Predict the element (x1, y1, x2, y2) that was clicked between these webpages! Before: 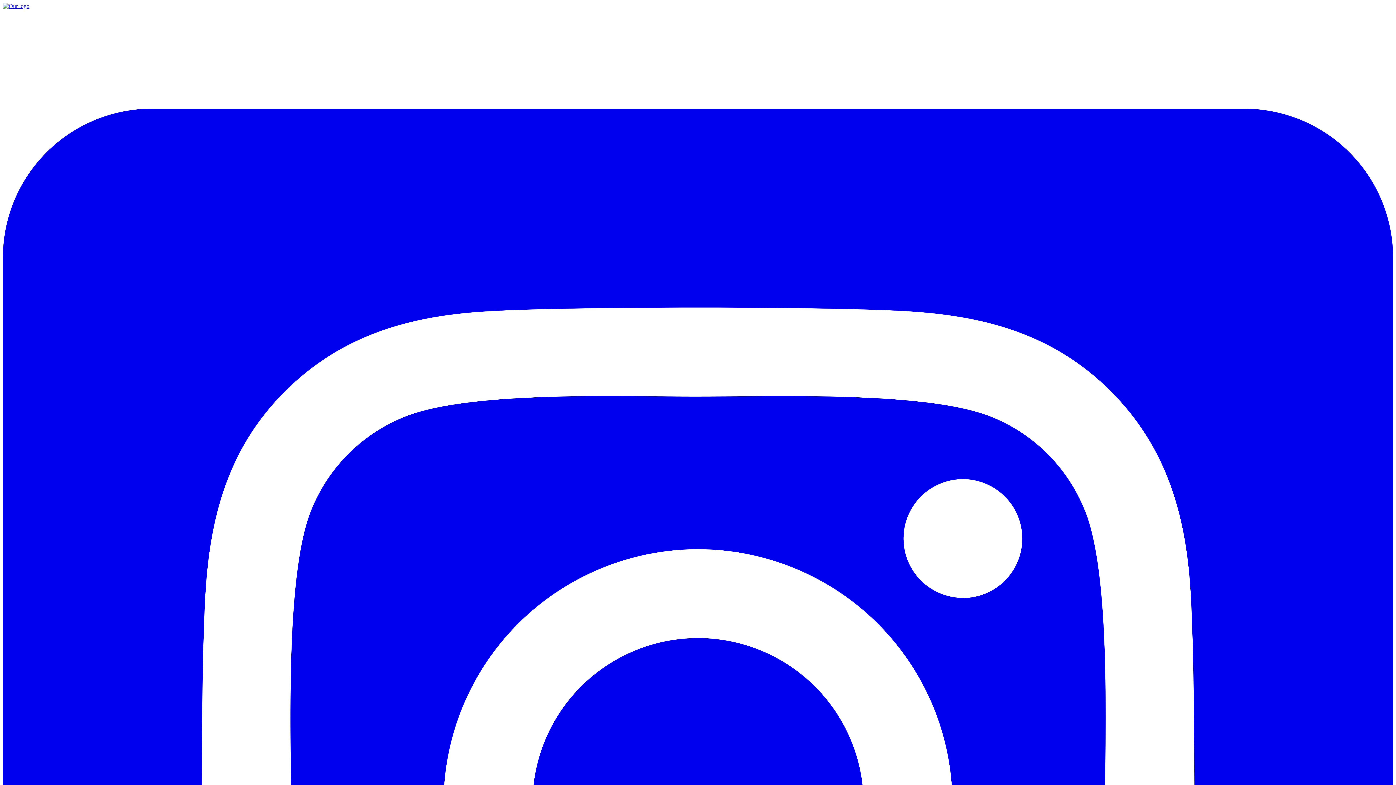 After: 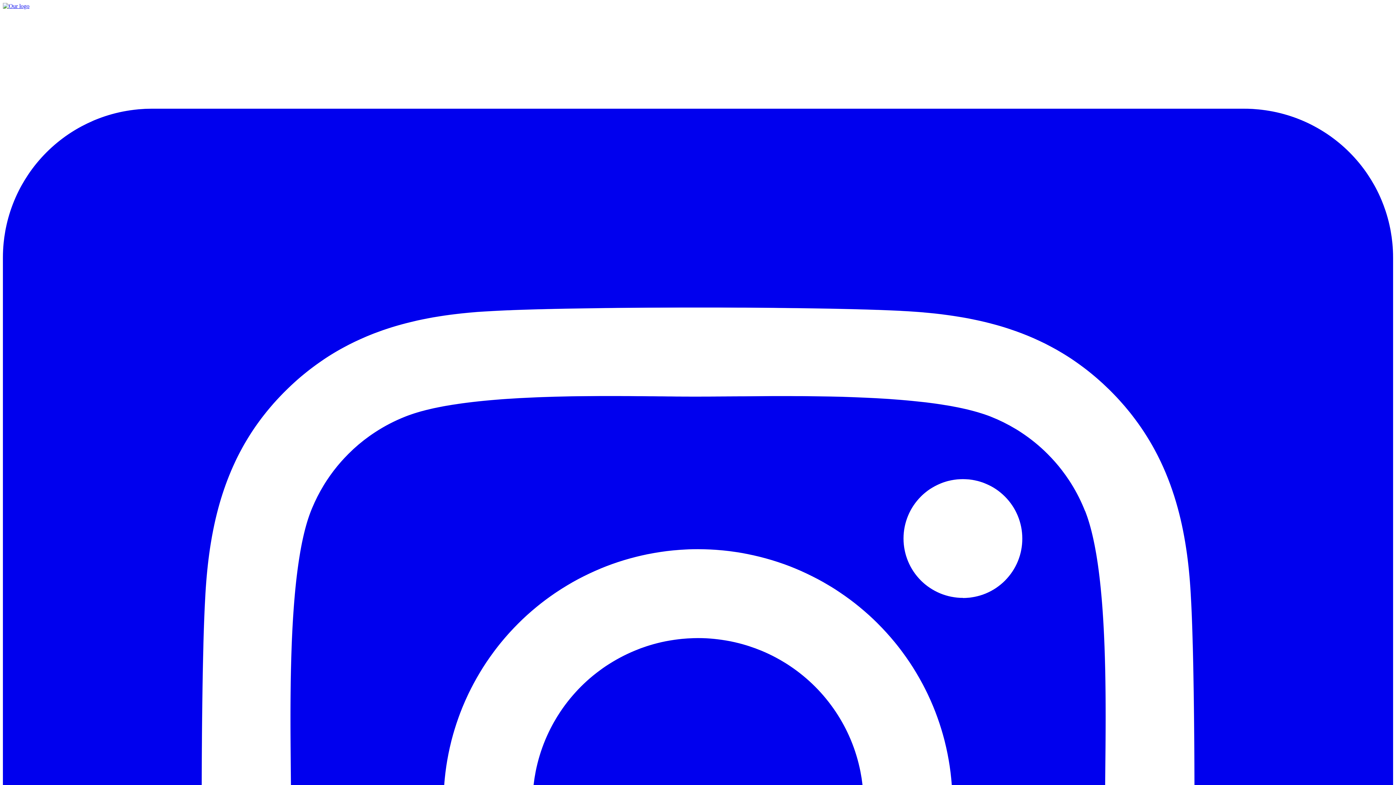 Action: bbox: (2, 2, 1393, 9) label: Home